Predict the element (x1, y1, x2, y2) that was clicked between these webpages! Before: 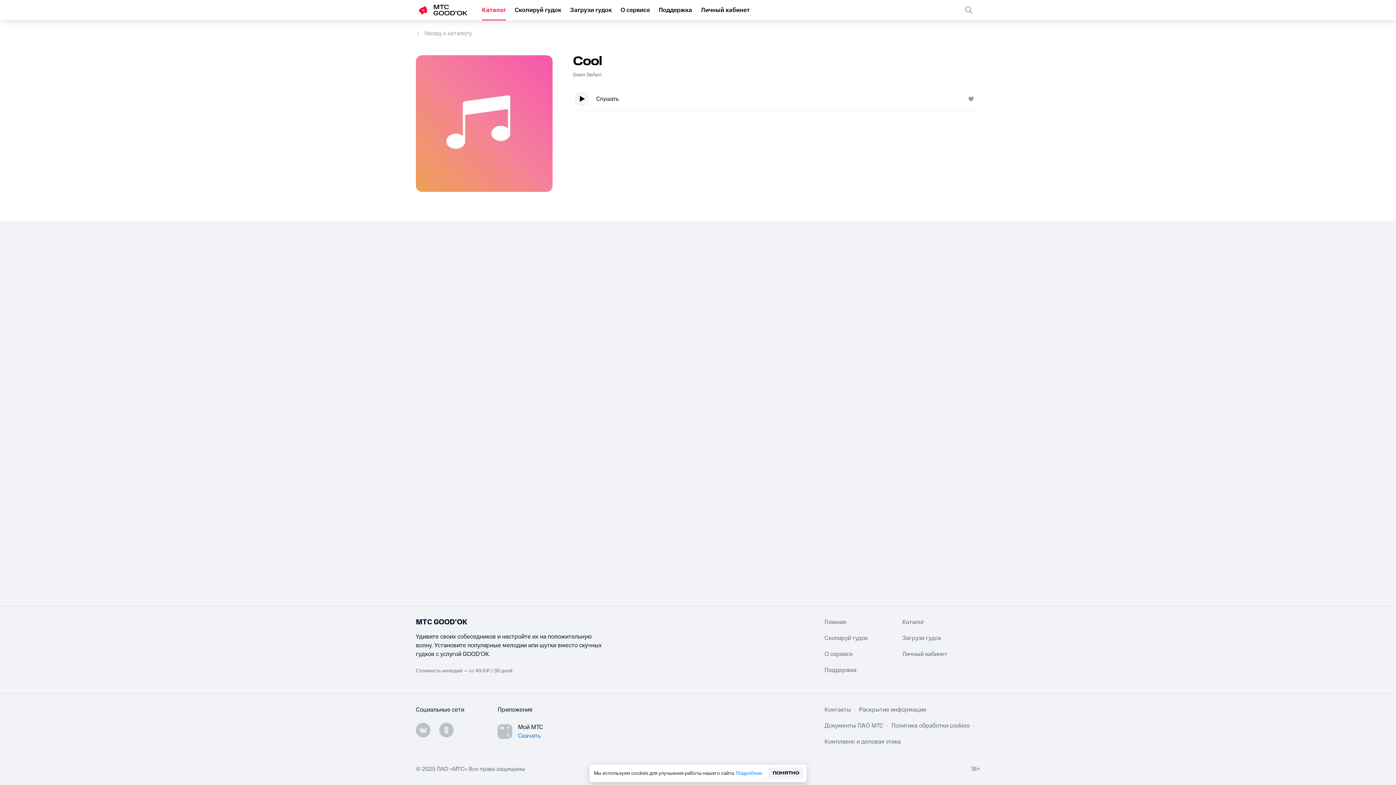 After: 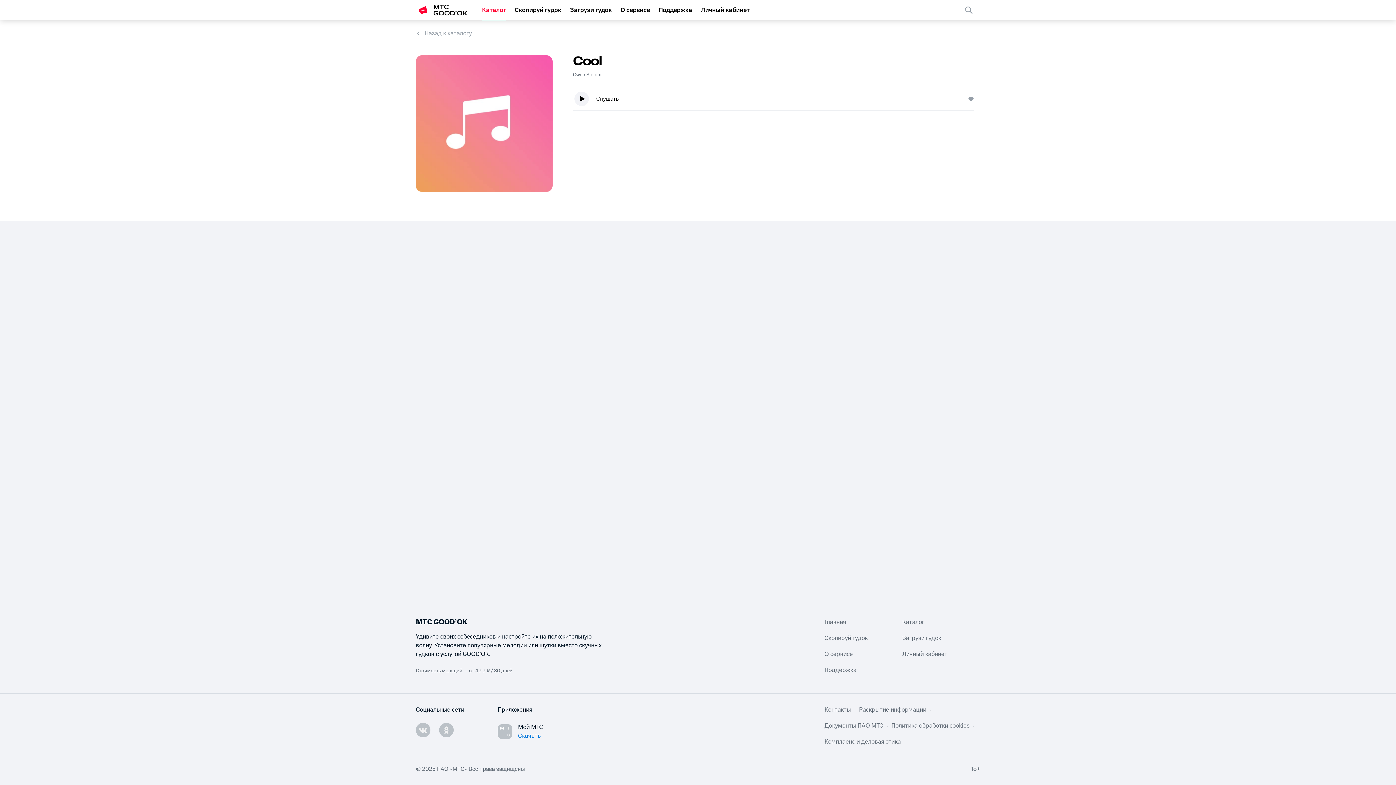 Action: label: ПОНЯТНО bbox: (768, 768, 803, 779)